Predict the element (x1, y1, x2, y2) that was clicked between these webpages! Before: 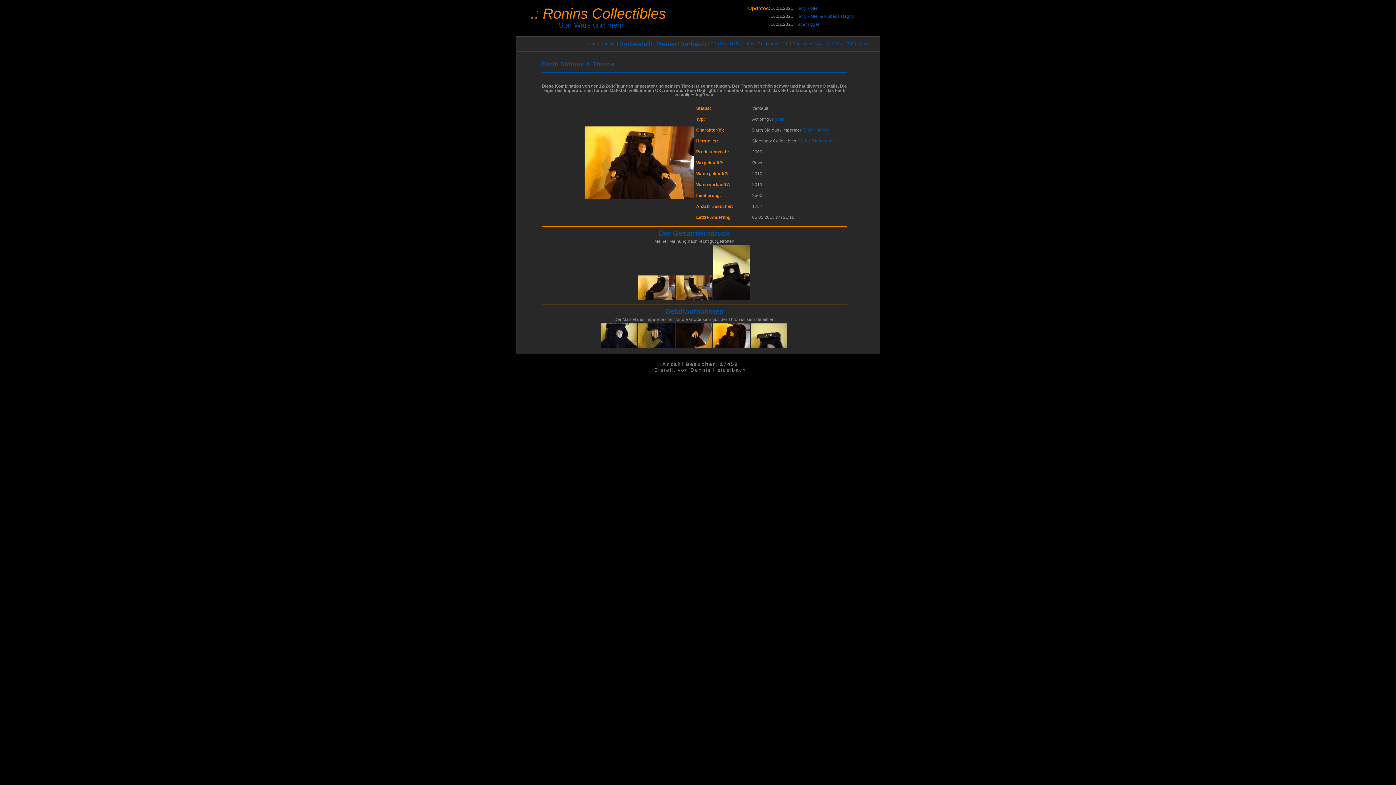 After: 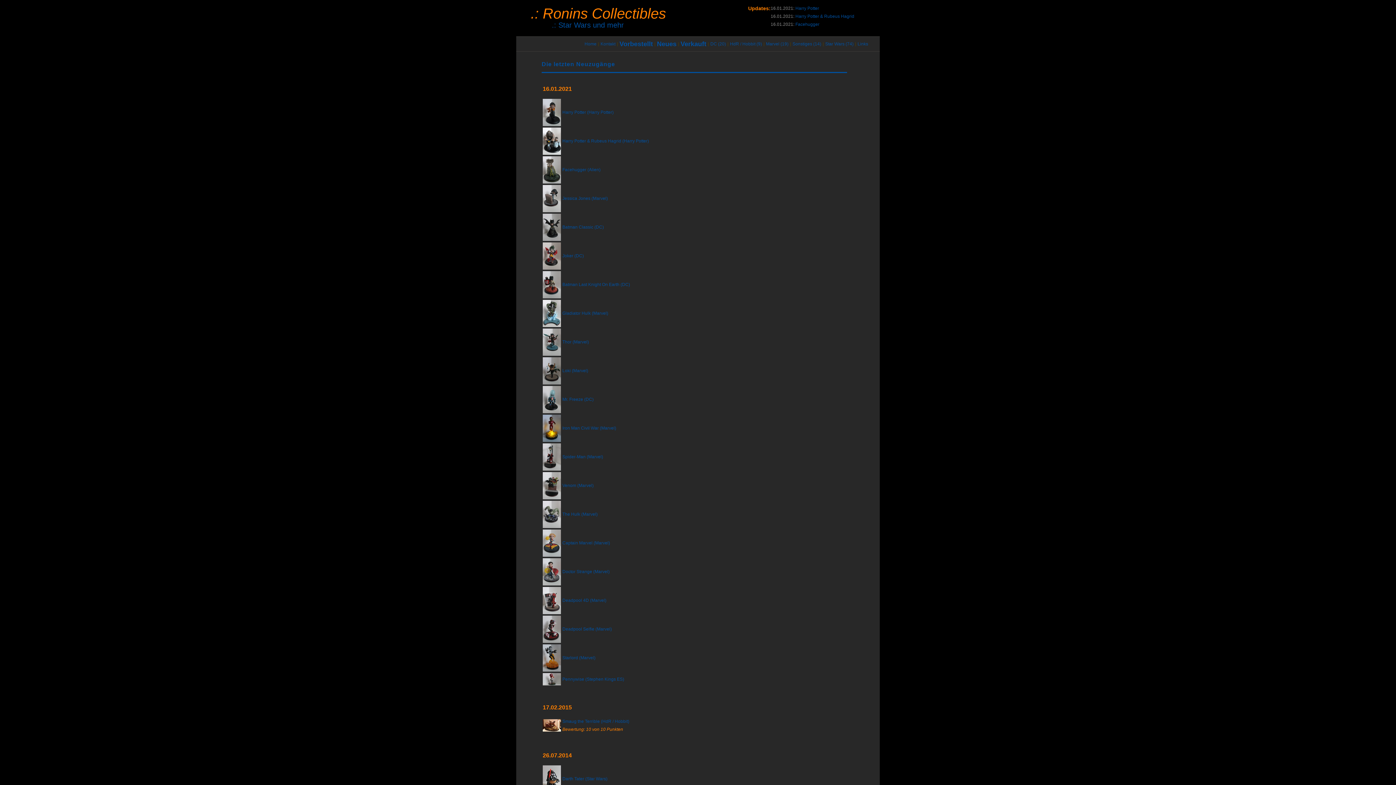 Action: label: Neues bbox: (655, 36, 678, 51)